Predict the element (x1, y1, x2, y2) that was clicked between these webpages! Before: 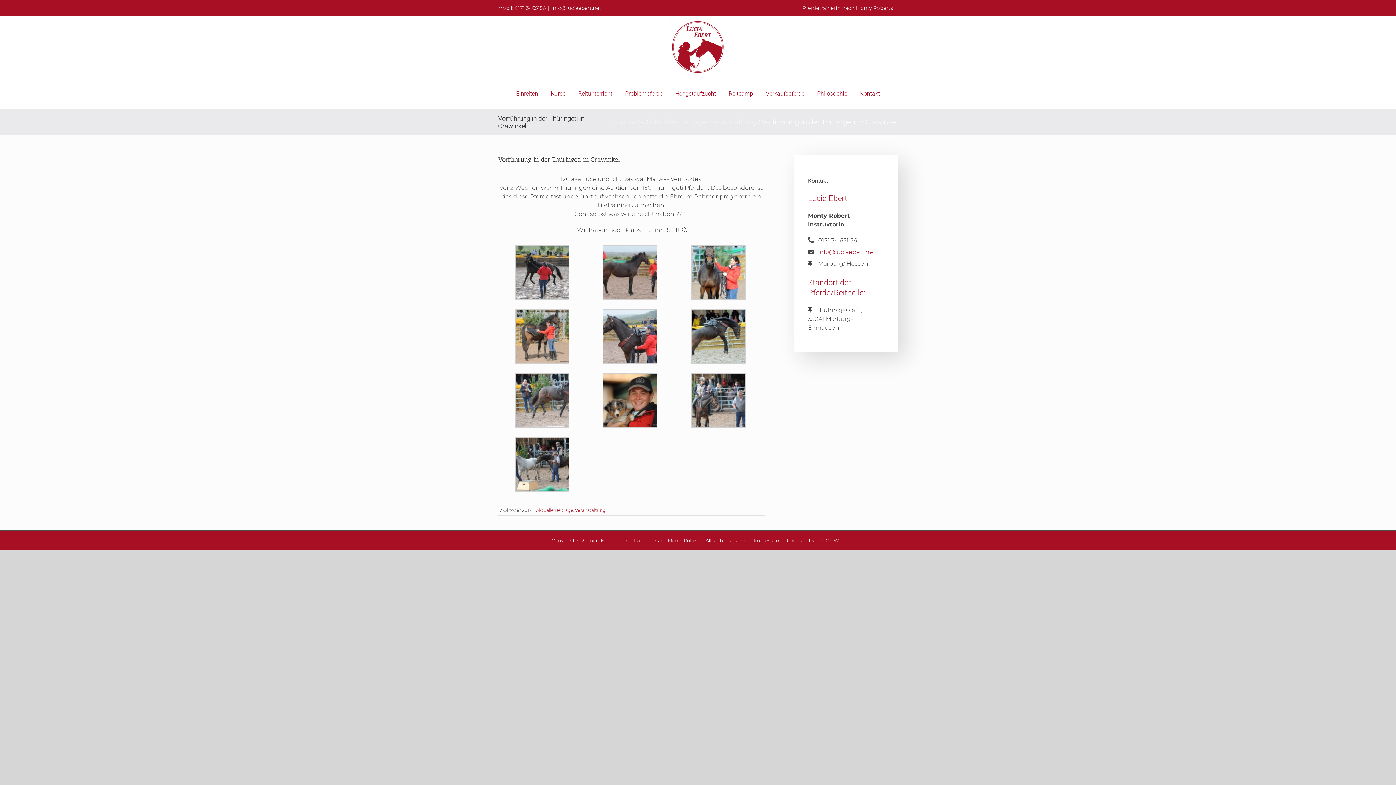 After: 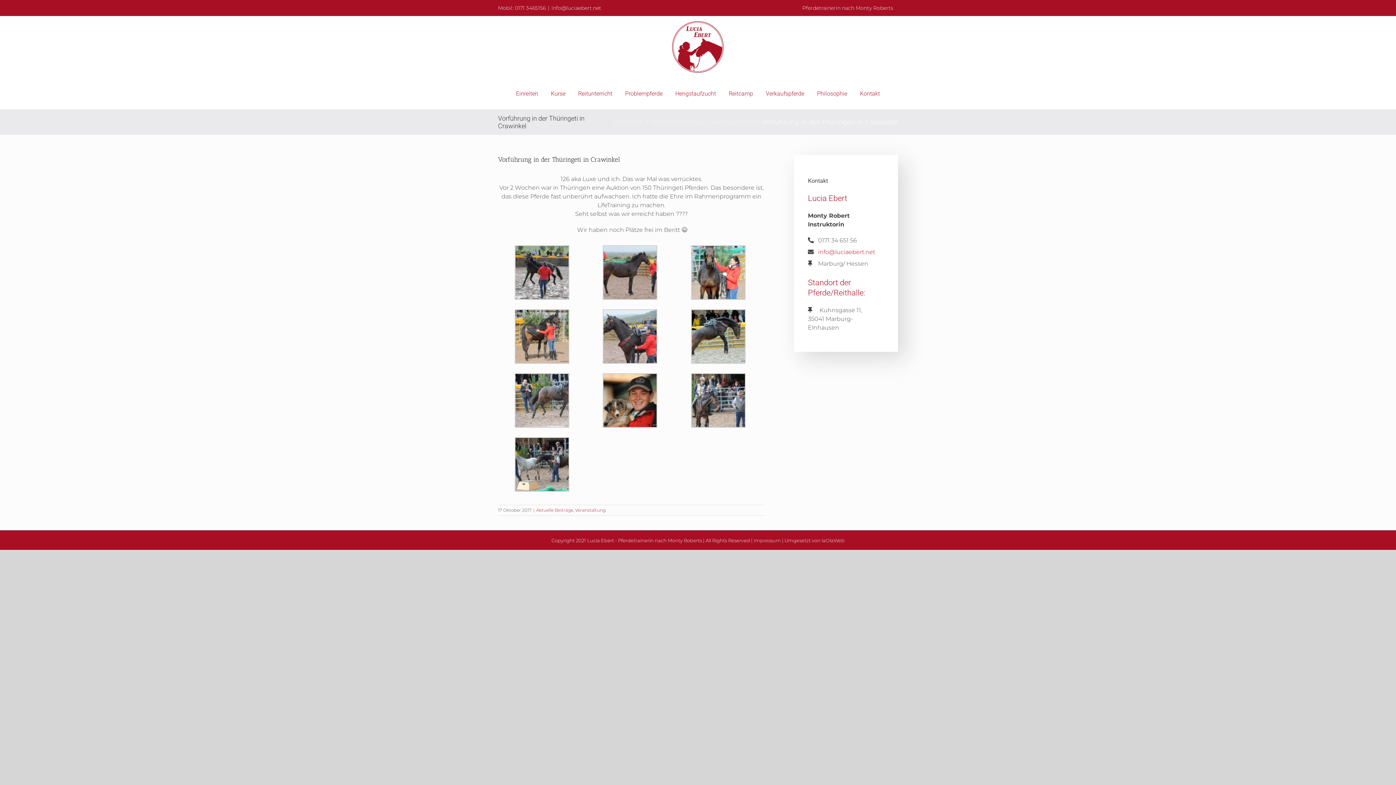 Action: bbox: (818, 248, 875, 255) label: info@luciaebert.net